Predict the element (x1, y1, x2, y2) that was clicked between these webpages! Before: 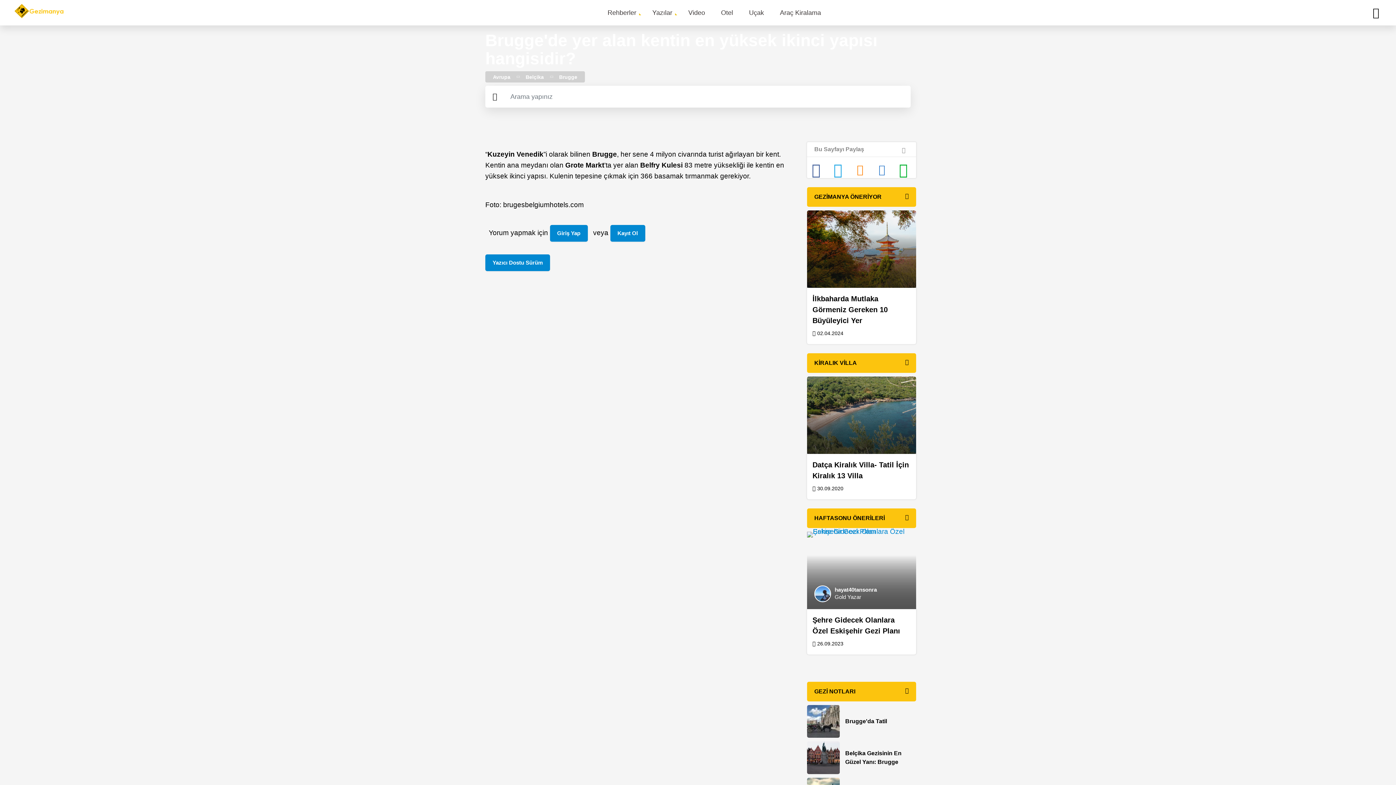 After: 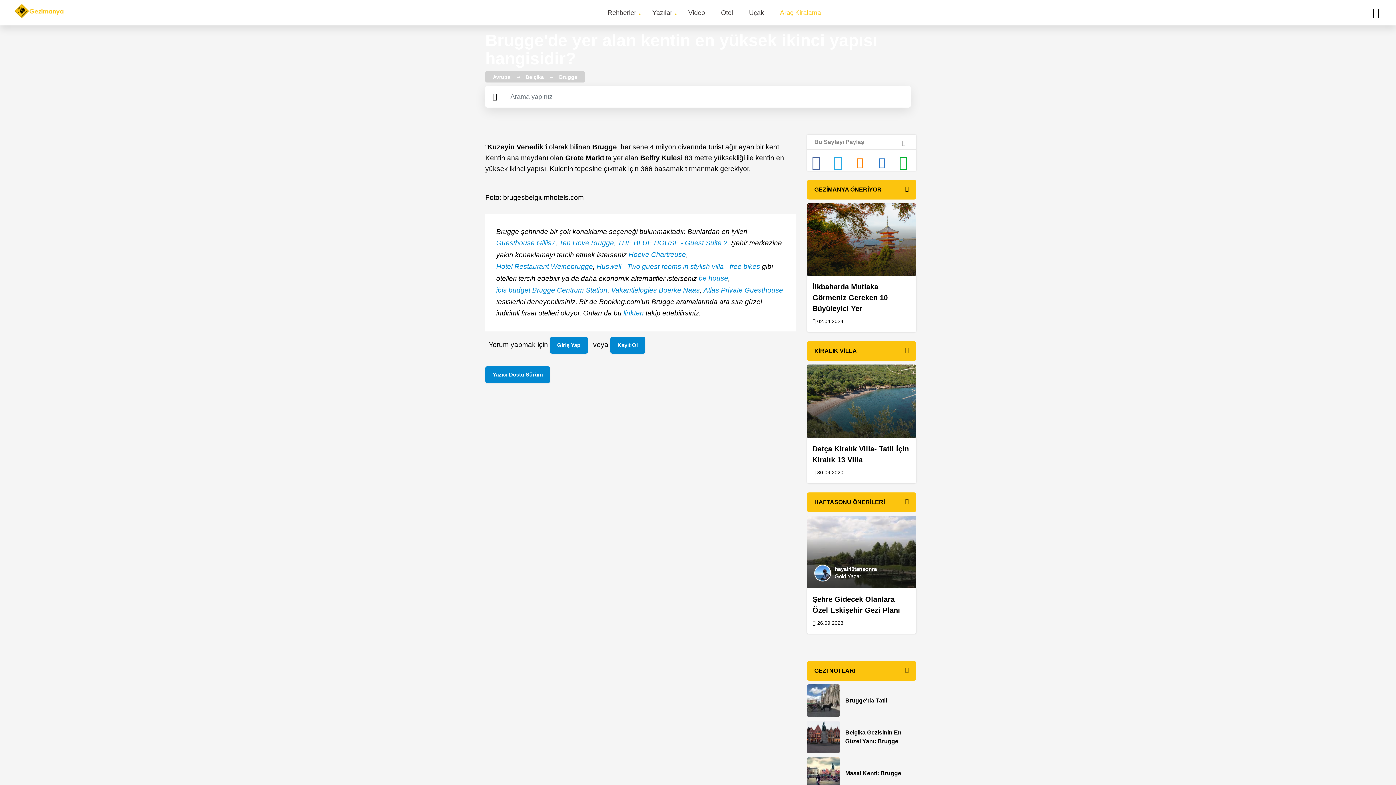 Action: bbox: (776, 0, 824, 25) label: Araç Kiralama